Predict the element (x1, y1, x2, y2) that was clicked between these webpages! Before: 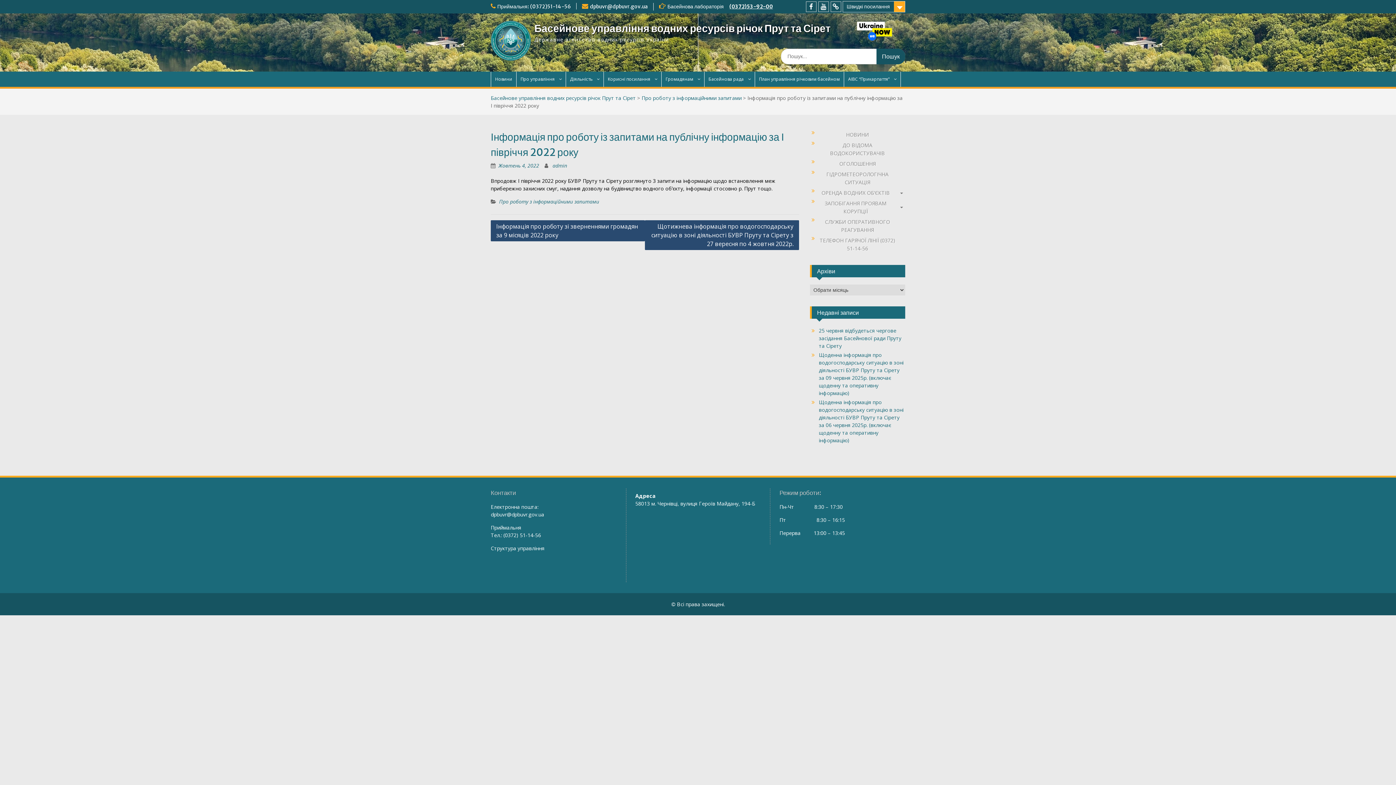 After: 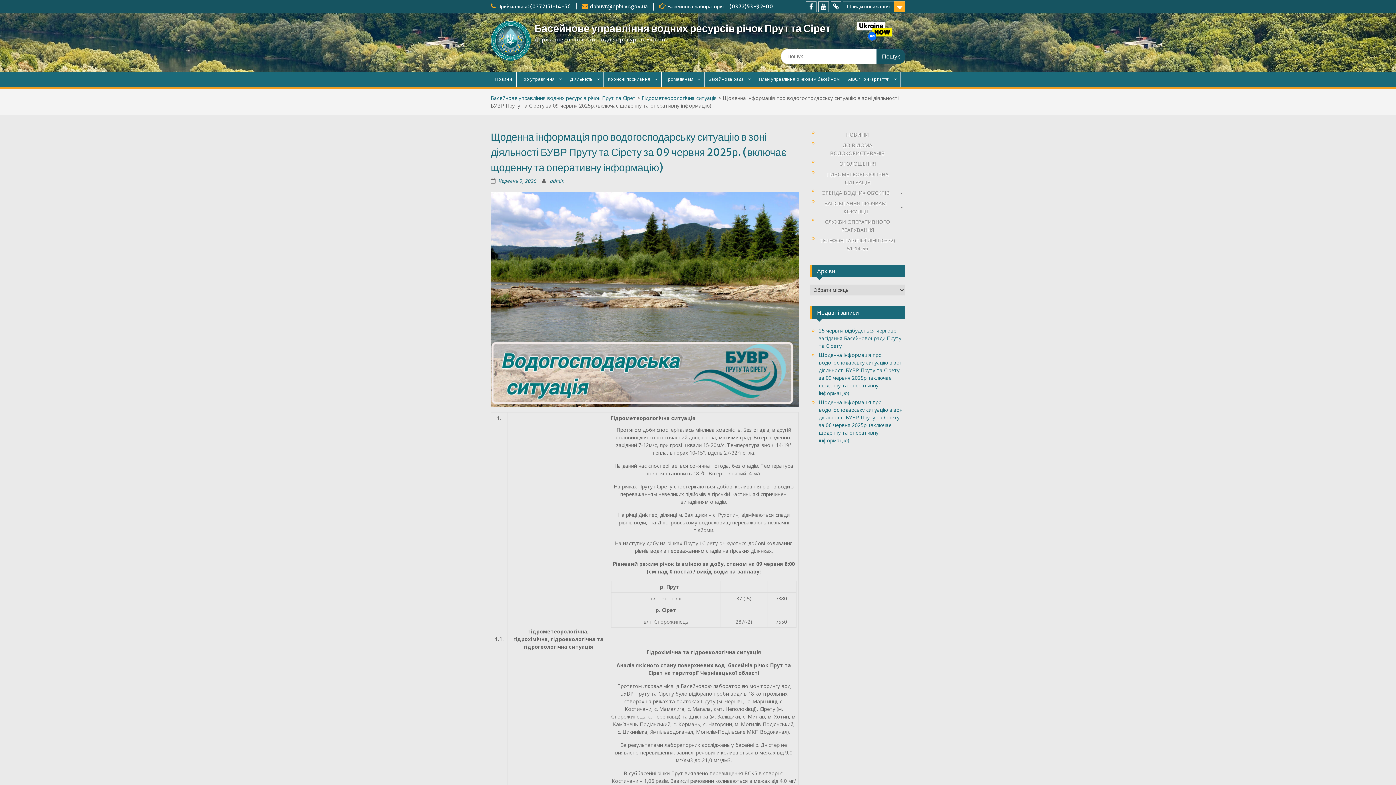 Action: bbox: (819, 351, 903, 396) label: Щоденна інформація про водогосподарську ситуацію в зоні діяльності БУВР Пруту та Сірету за 09 червня 2025р. (включає щоденну та оперативну інформацію)